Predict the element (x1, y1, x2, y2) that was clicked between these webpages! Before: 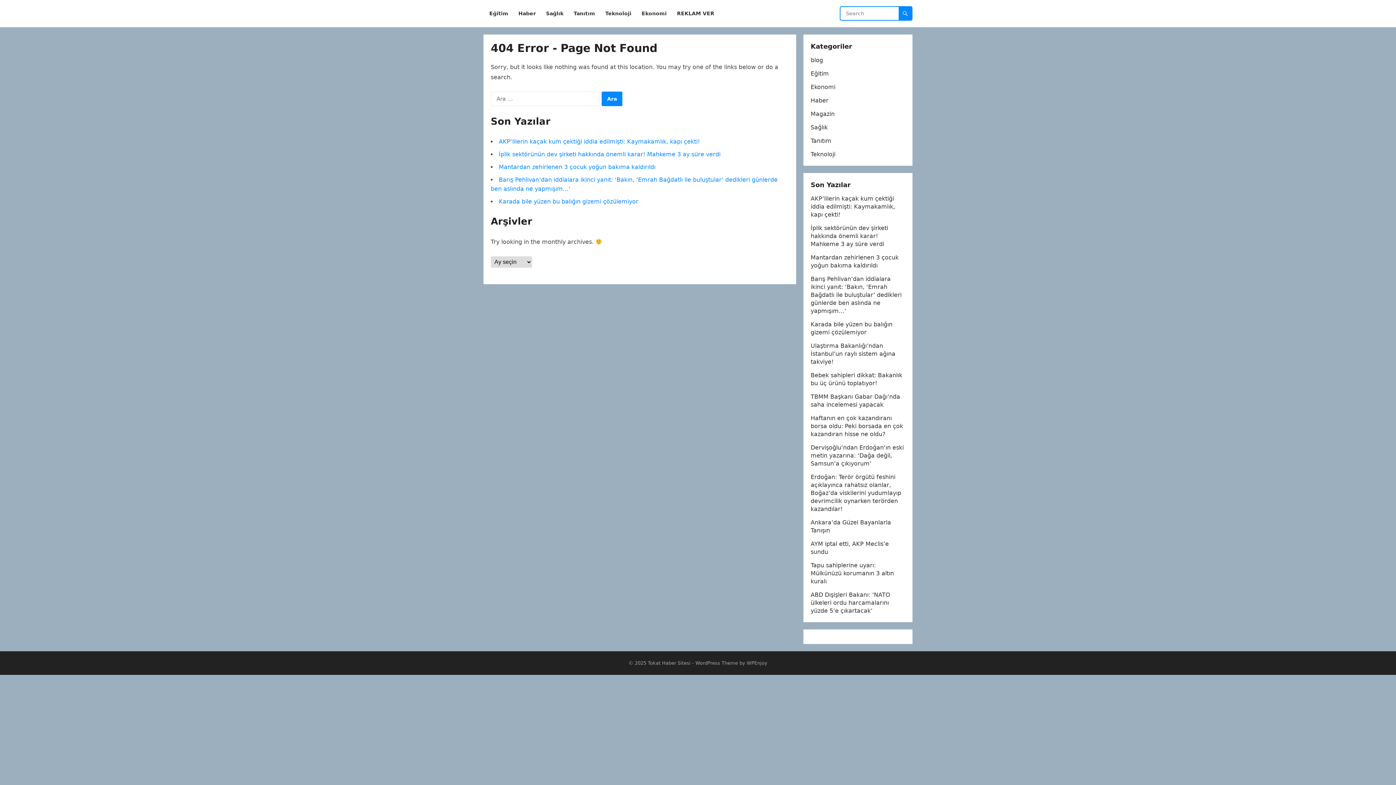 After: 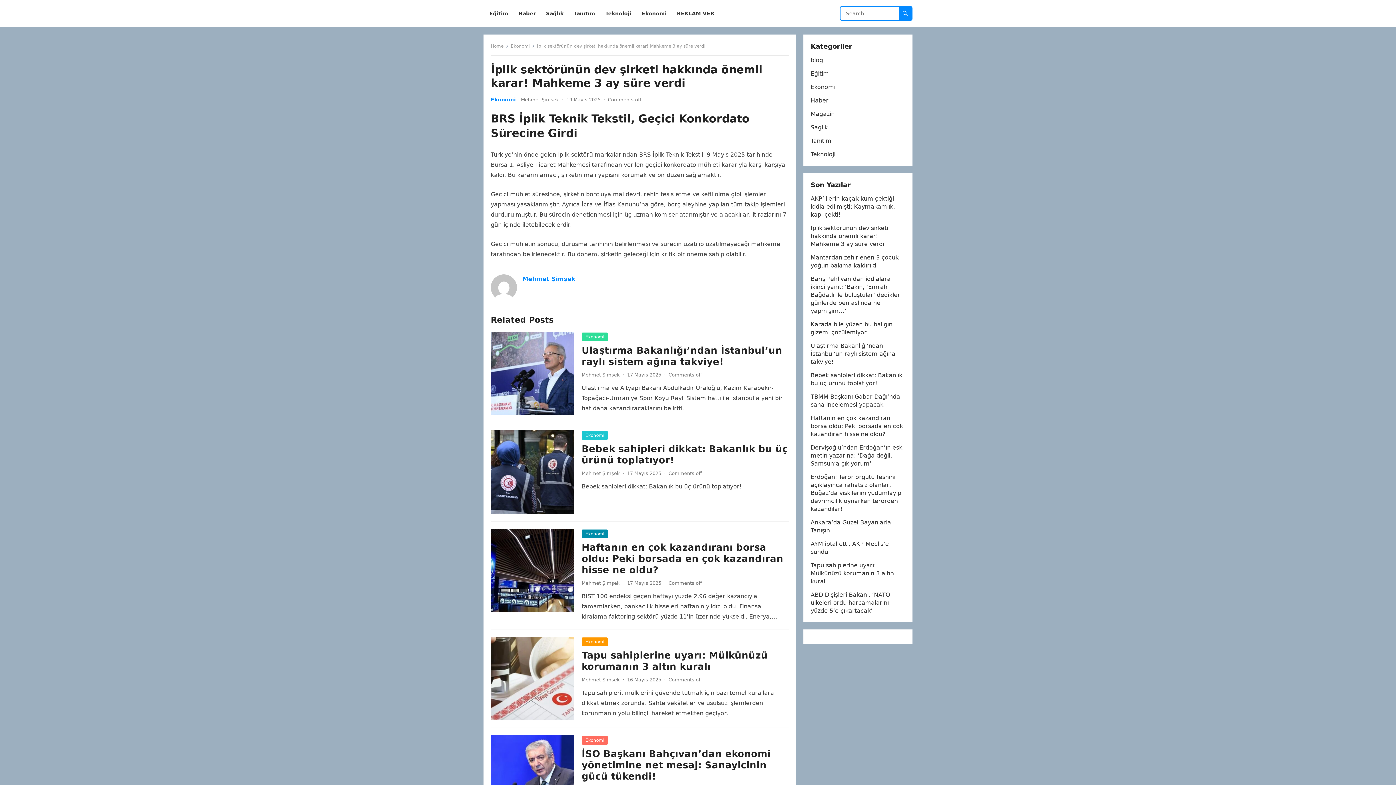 Action: label: İplik sektörünün dev şirketi hakkında önemli karar! Mahkeme 3 ay süre verdi bbox: (498, 150, 720, 157)